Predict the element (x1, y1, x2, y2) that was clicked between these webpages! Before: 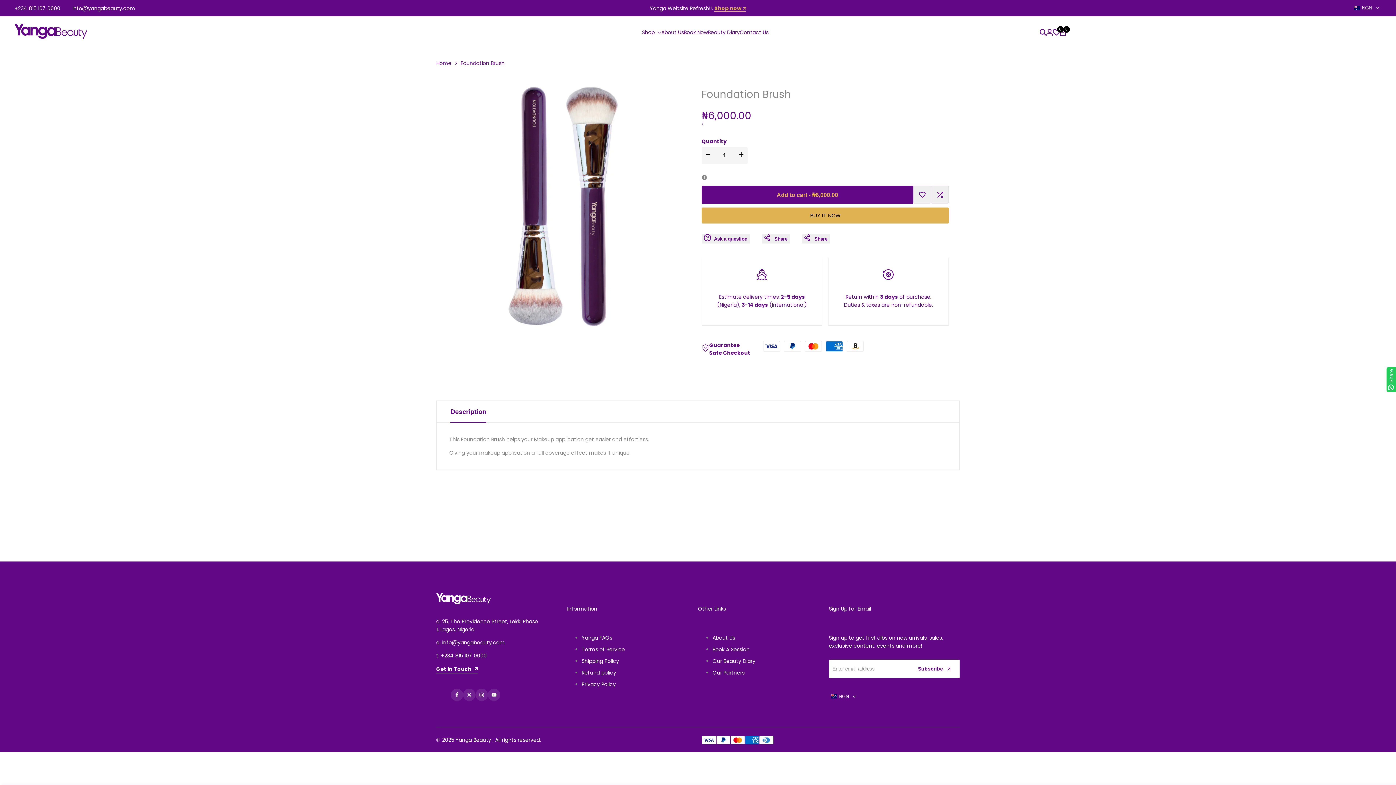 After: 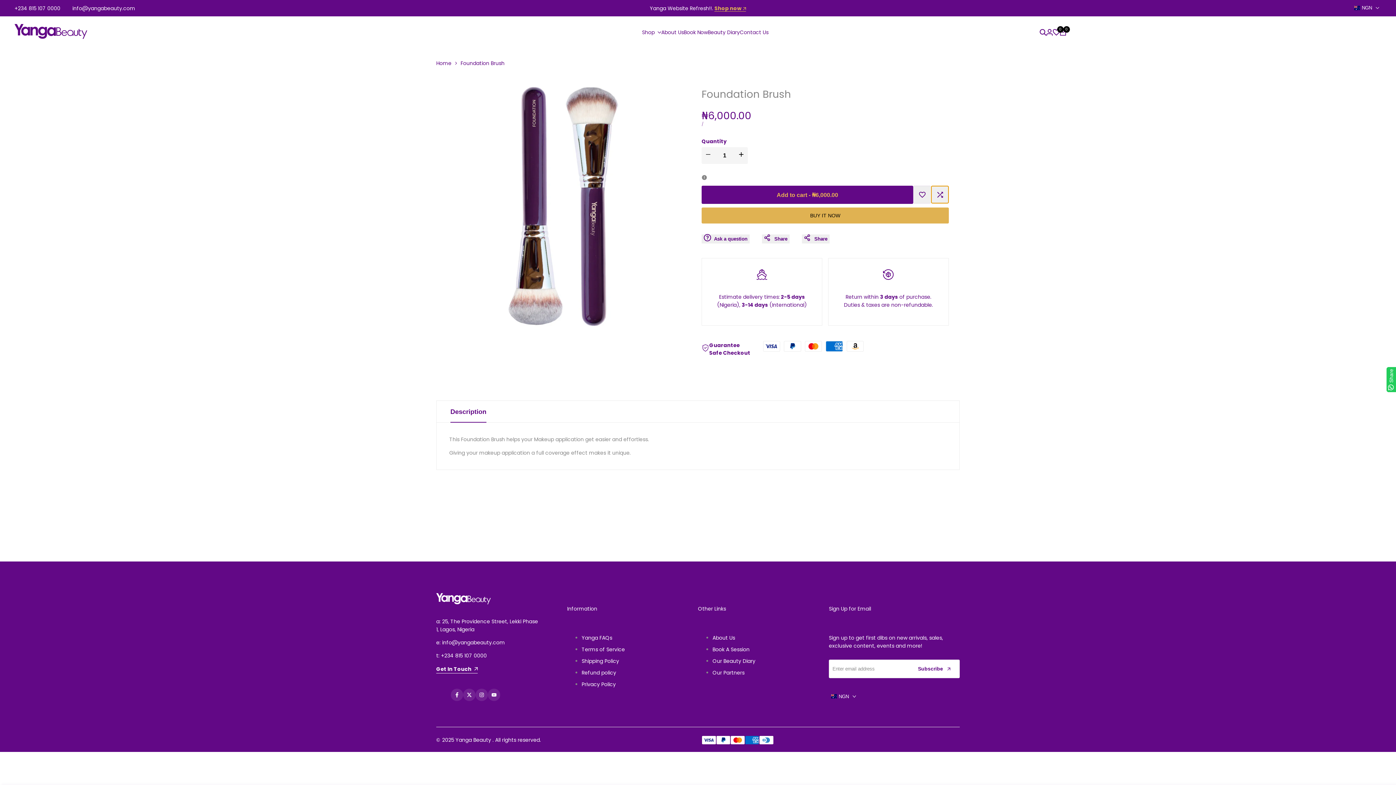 Action: label: Add to Compare bbox: (931, 185, 949, 203)